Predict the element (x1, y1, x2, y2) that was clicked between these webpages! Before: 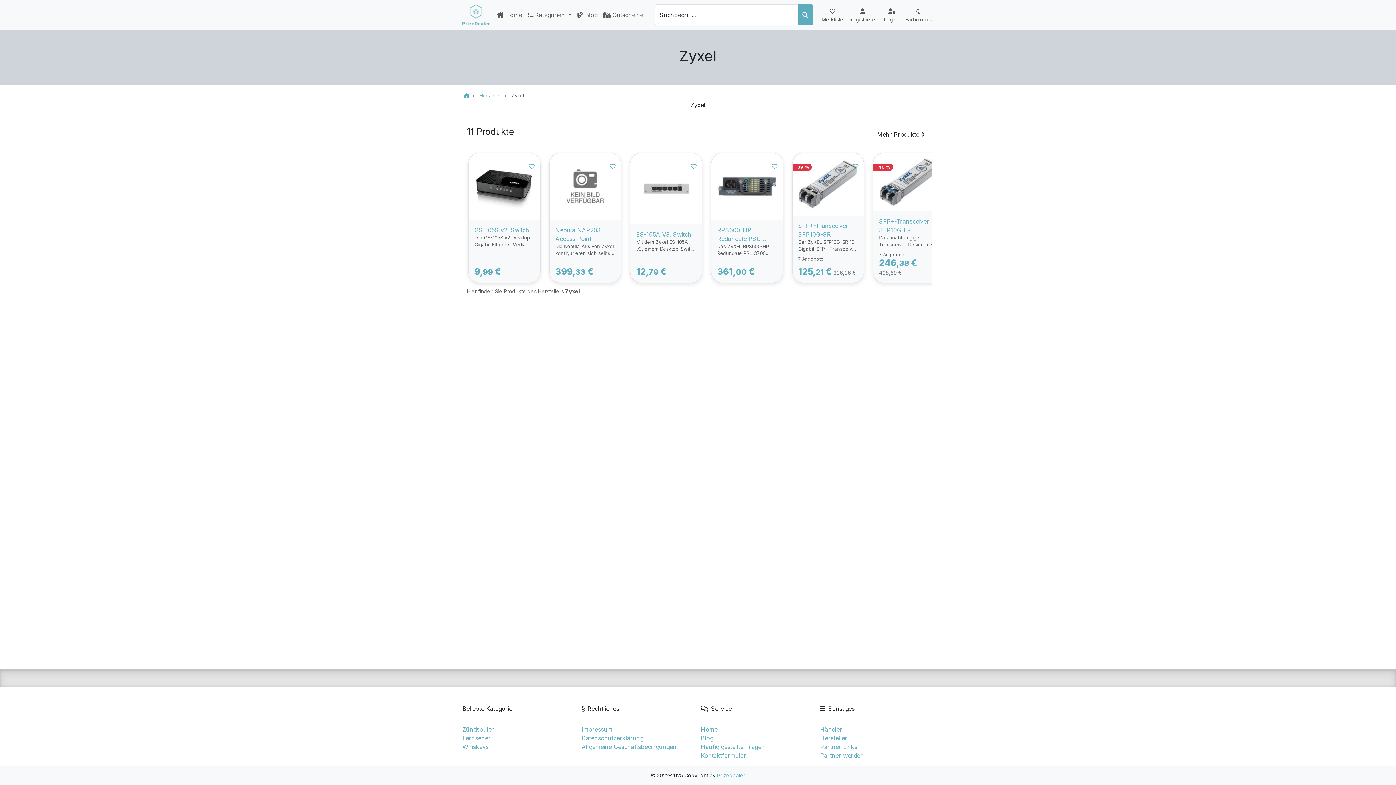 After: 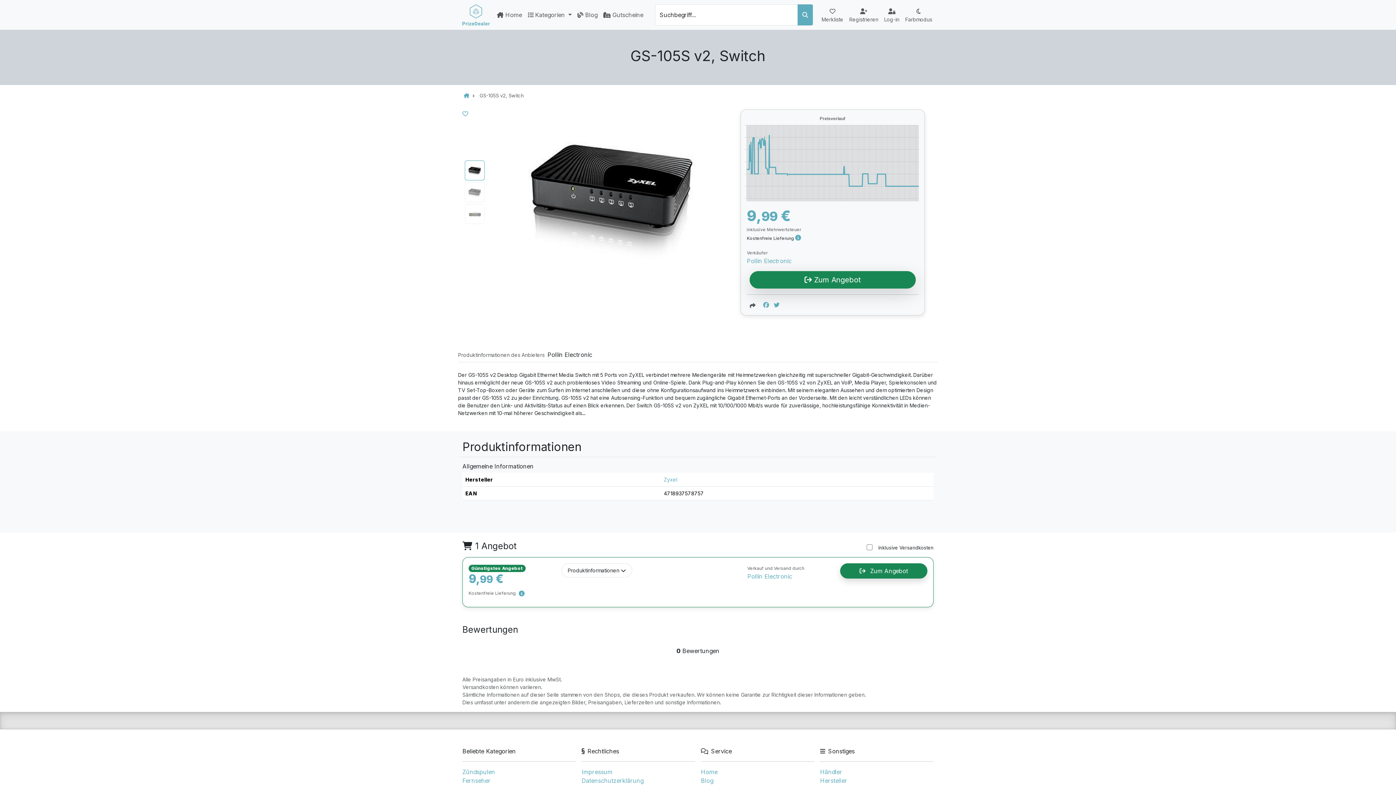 Action: bbox: (474, 225, 534, 266) label: GS-105S v2, Switch

Der GS-105S v2 Desktop Gigabit Ethernet Media Switch mit 5 Ports von ZyXEL verbindet mehrere Mediengeräte mit Heimnetzwerken gleichzeitig mit superschneller Gigabit-Geschwindigkeit. Darüber hinaus ermöglicht der neue GS-105S v2 auch problemloses Video Streaming und Online-Spiele. Dank Plug-and-Play können Sie den GS-105S v2 von ZyXEL an VoIP, Media Player, Spielekonsolen und TV Set-Top-Boxen oder Geräte zum Surfen im Internet anschließen und diese ohne Konfigurationsaufwand ins Heimnetzwerk einbinden. Mit seinem eleganten Aussehen und dem optimierten Design passt der GS-105S v2 zu jeder Einrichtung. GS-105S v2 hat eine Autosensing-Funktion und bequem zugängliche Gigabit Ethernet-Ports an der Vorderseite. Mit den leicht verständlichen LEDs können die Benutzer den Link- und Aktivitäts-Status auf einen Blick erkennen. Der Switch GS-105S v2 von ZyXEL mit 10/100/1000 Mbit/s wurde für zuverlässige, hochleistungsfähige Konnektivität in Medien-Netzwerken mit 10-mal höherer Geschwindigkeit als...